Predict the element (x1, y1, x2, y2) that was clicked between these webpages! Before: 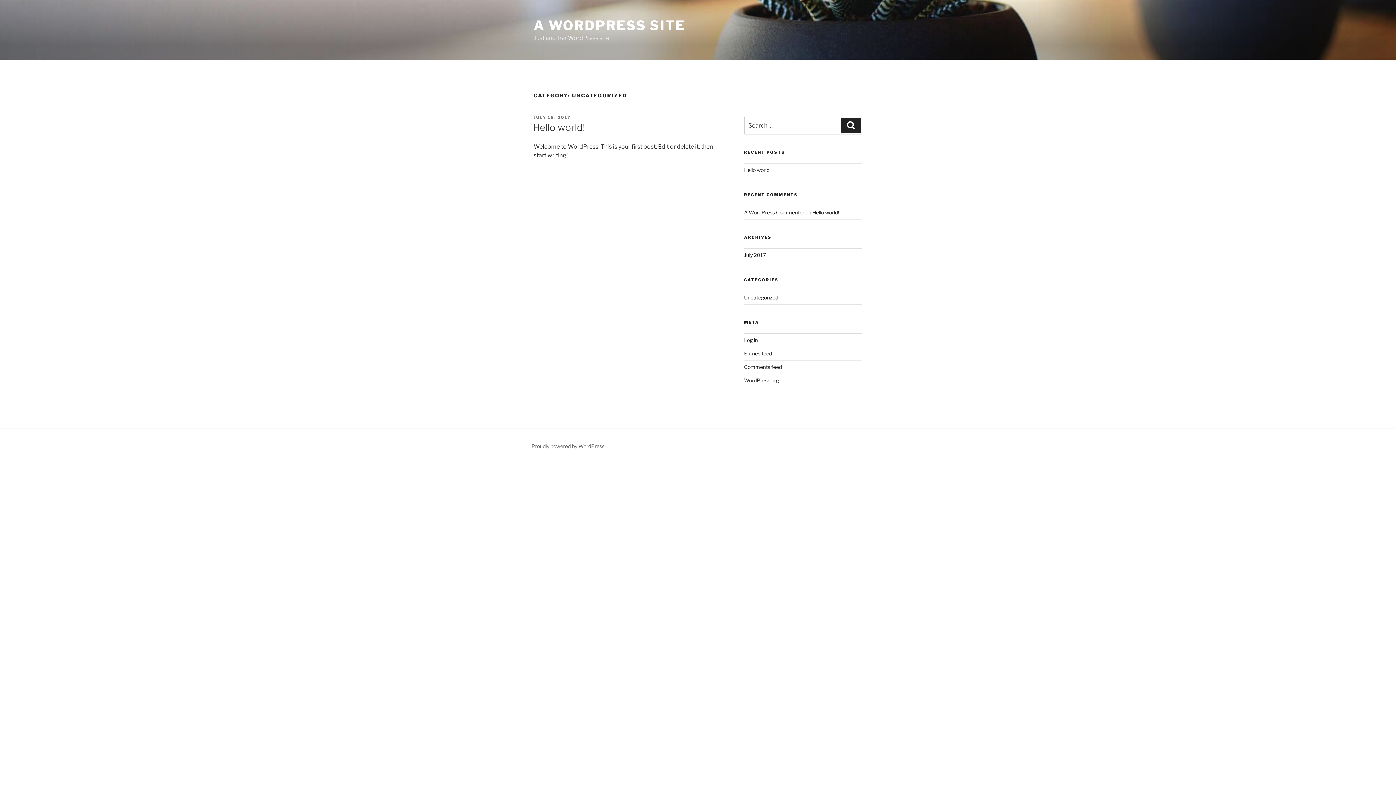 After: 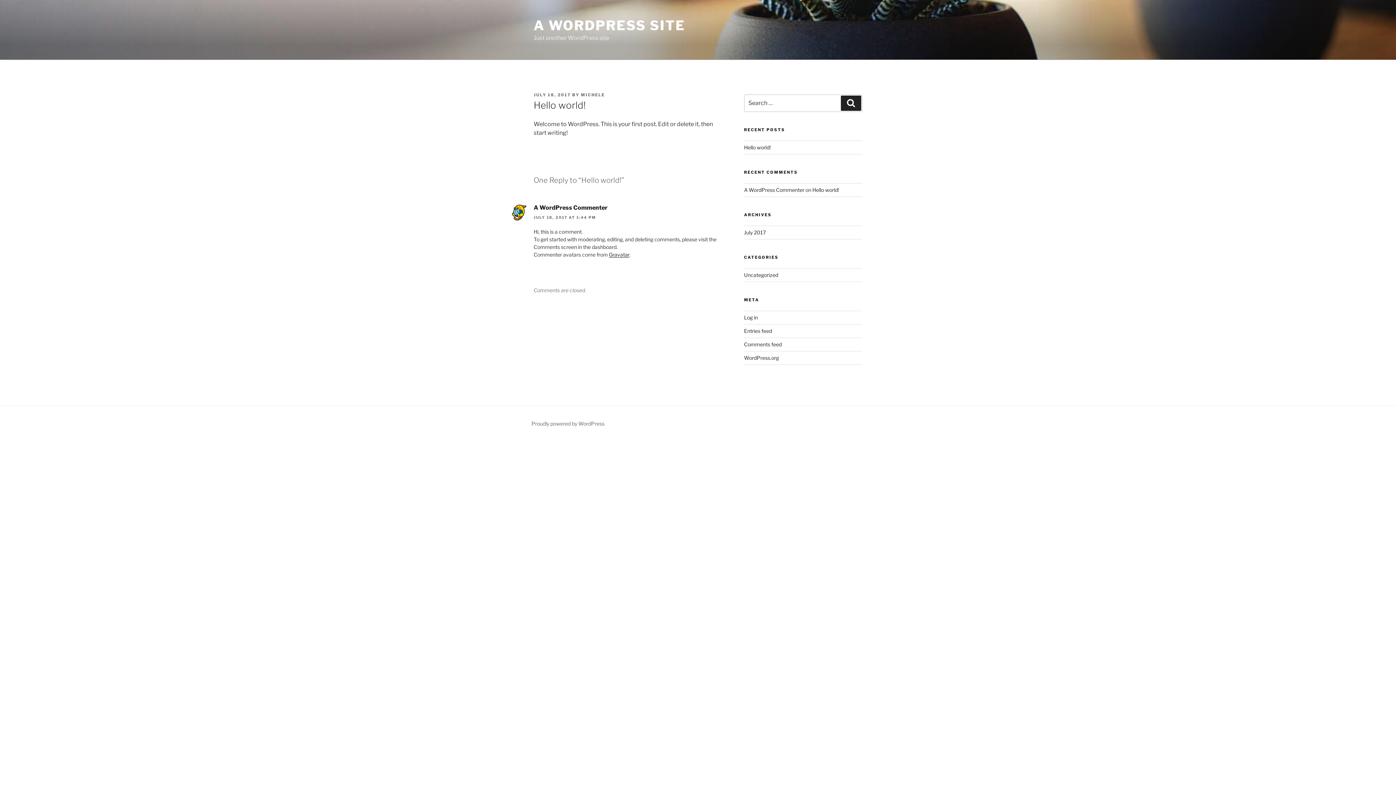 Action: bbox: (744, 166, 770, 173) label: Hello world!